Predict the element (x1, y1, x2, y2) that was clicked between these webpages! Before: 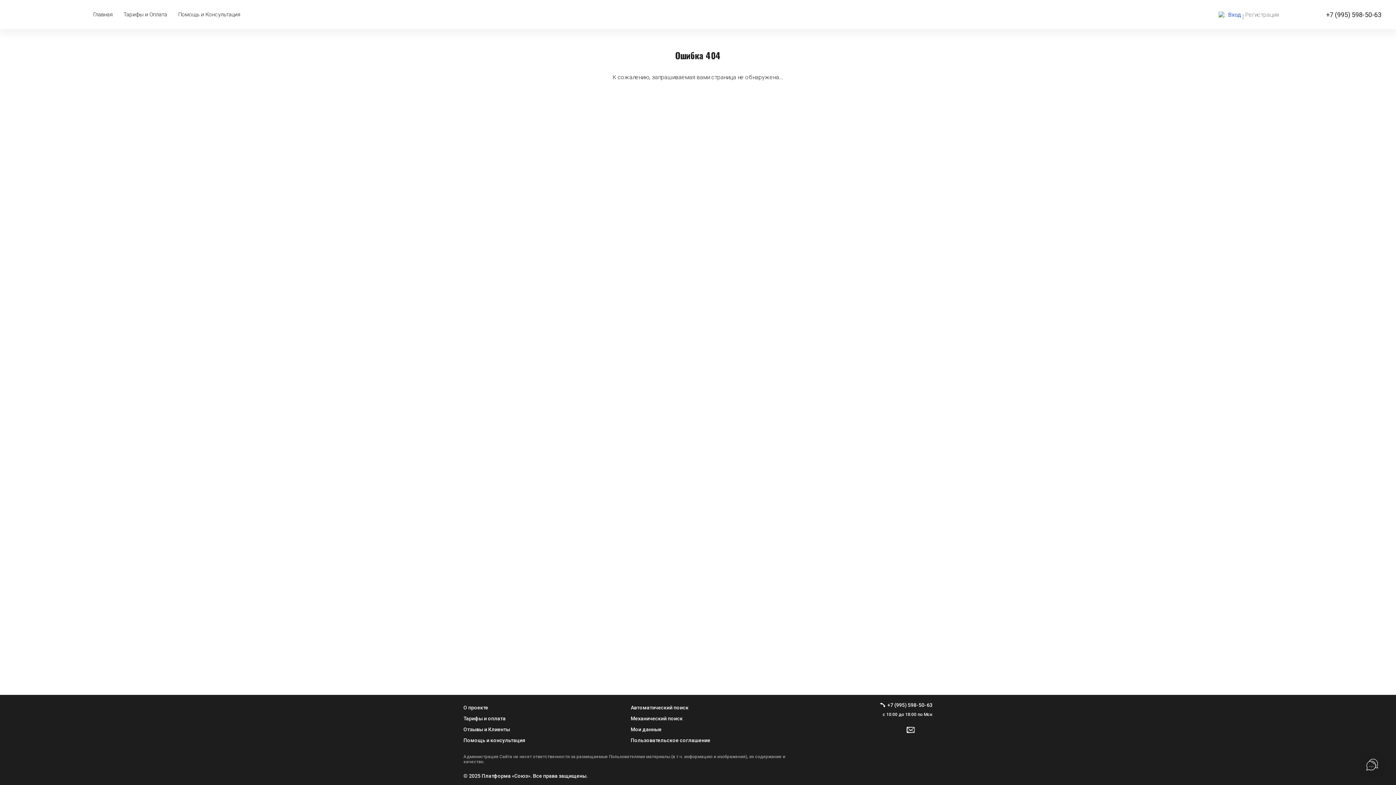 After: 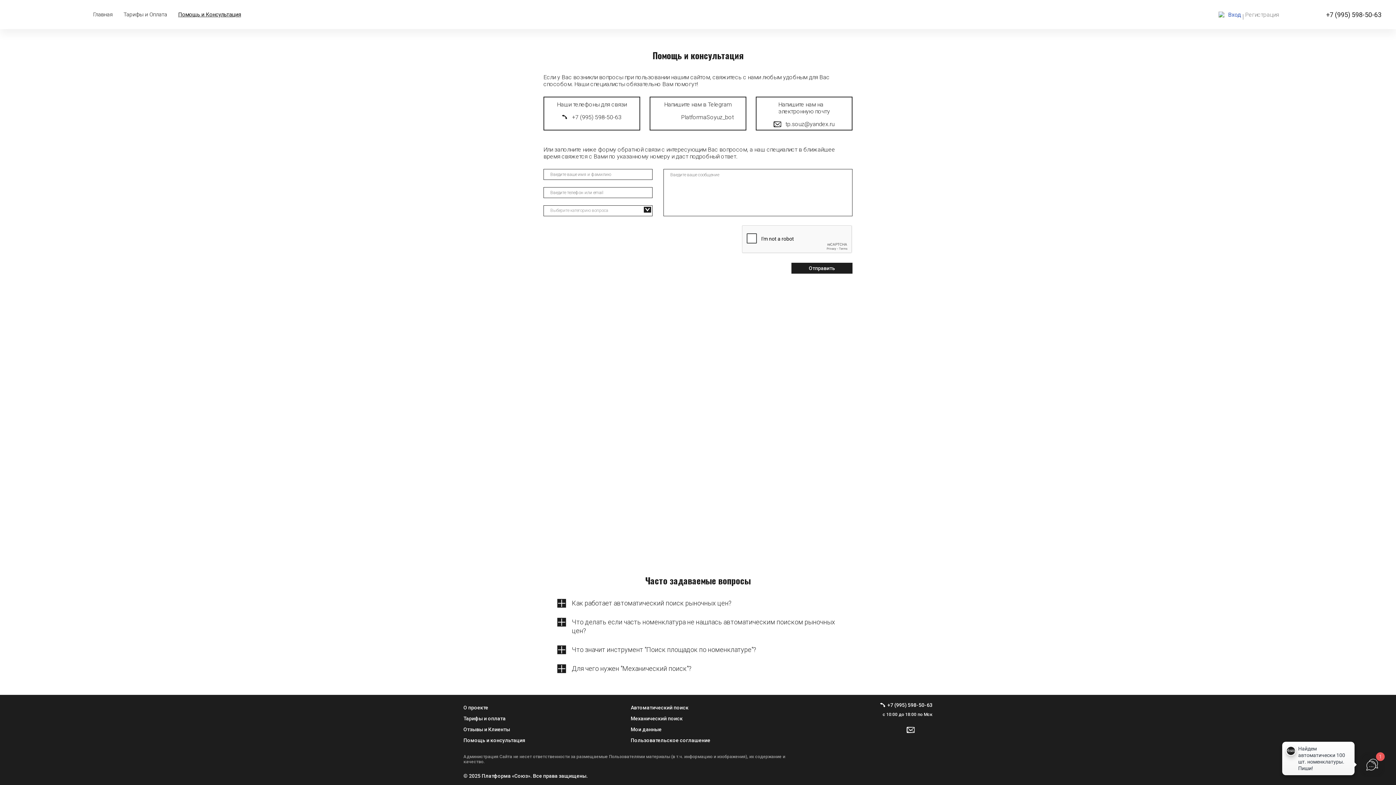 Action: label: Помощь и Консультация bbox: (178, 10, 240, 18)